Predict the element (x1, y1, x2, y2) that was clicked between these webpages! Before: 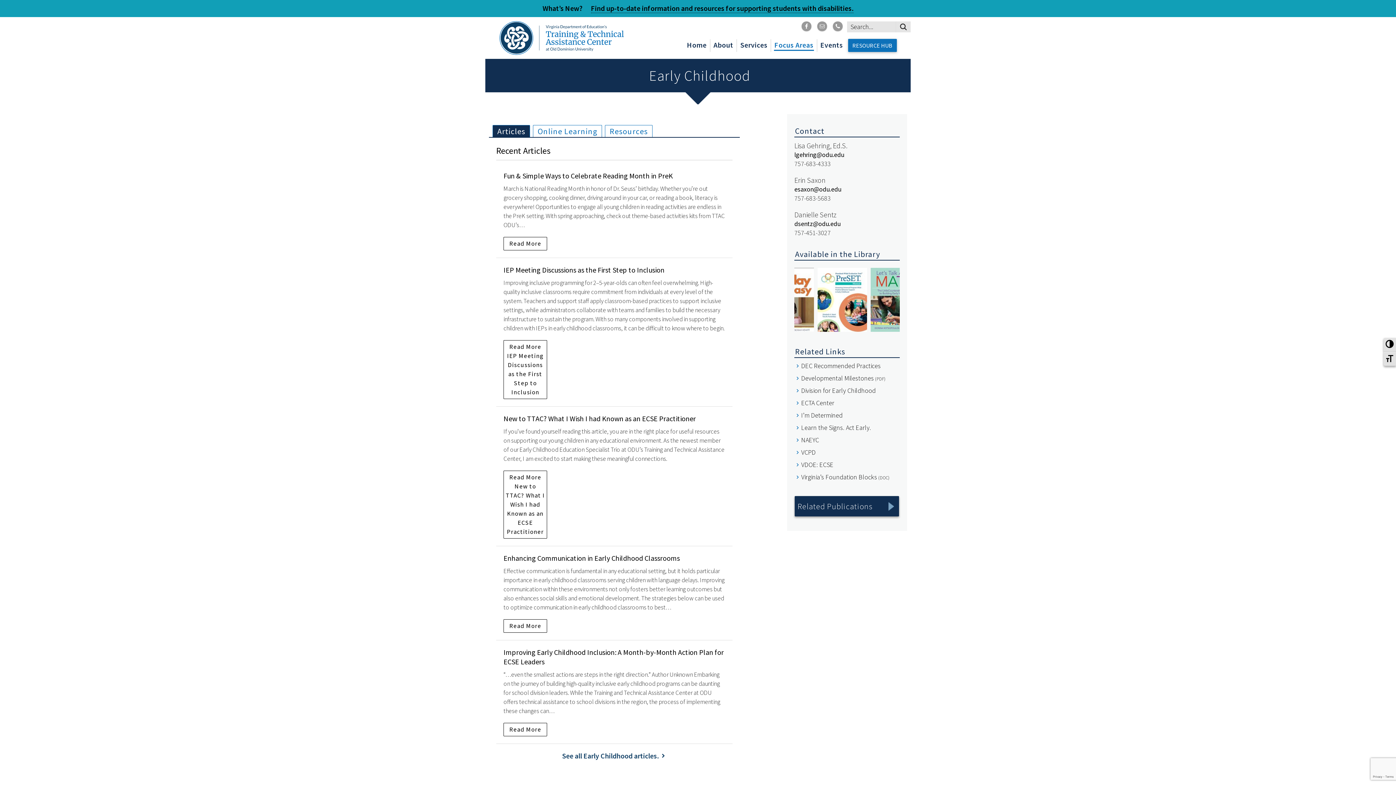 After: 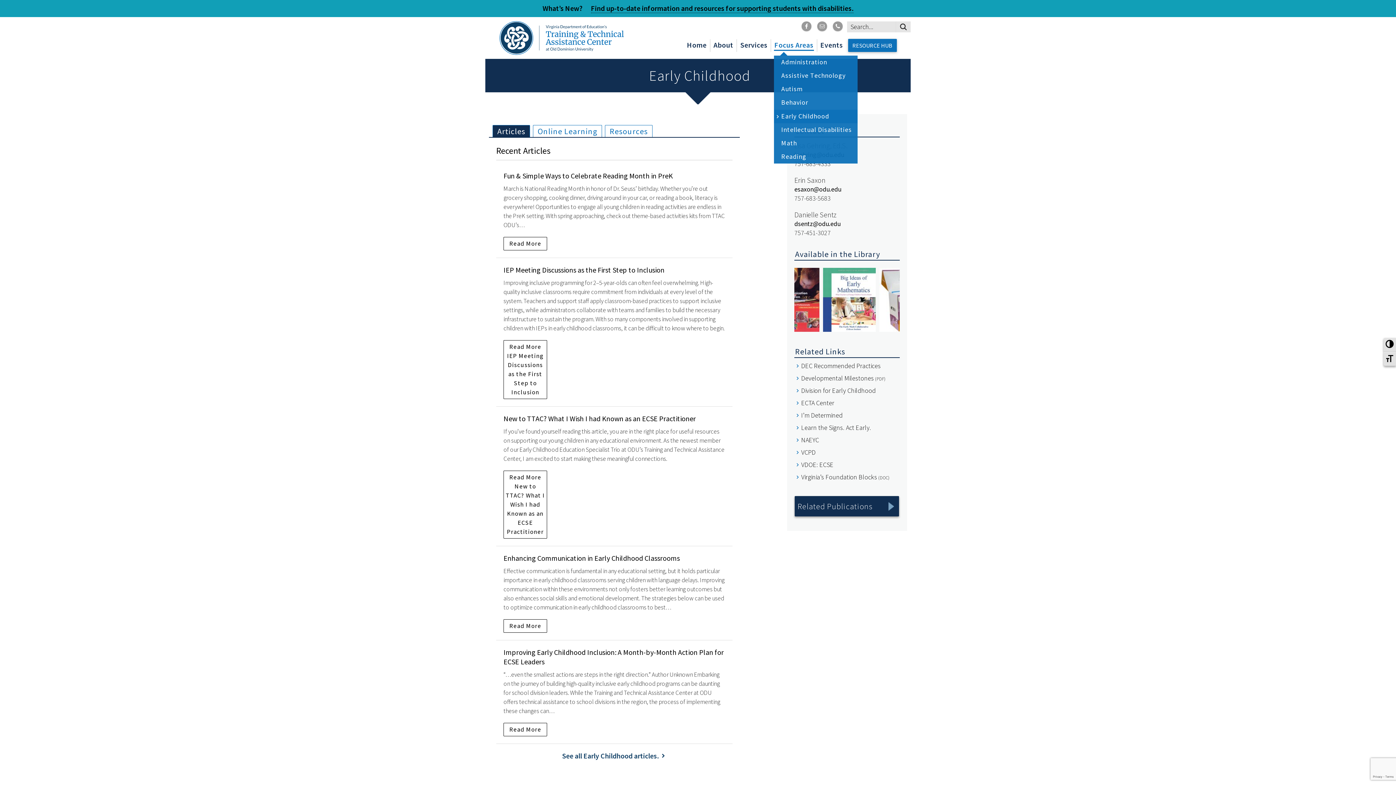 Action: bbox: (774, 40, 814, 50) label: Focus Areas